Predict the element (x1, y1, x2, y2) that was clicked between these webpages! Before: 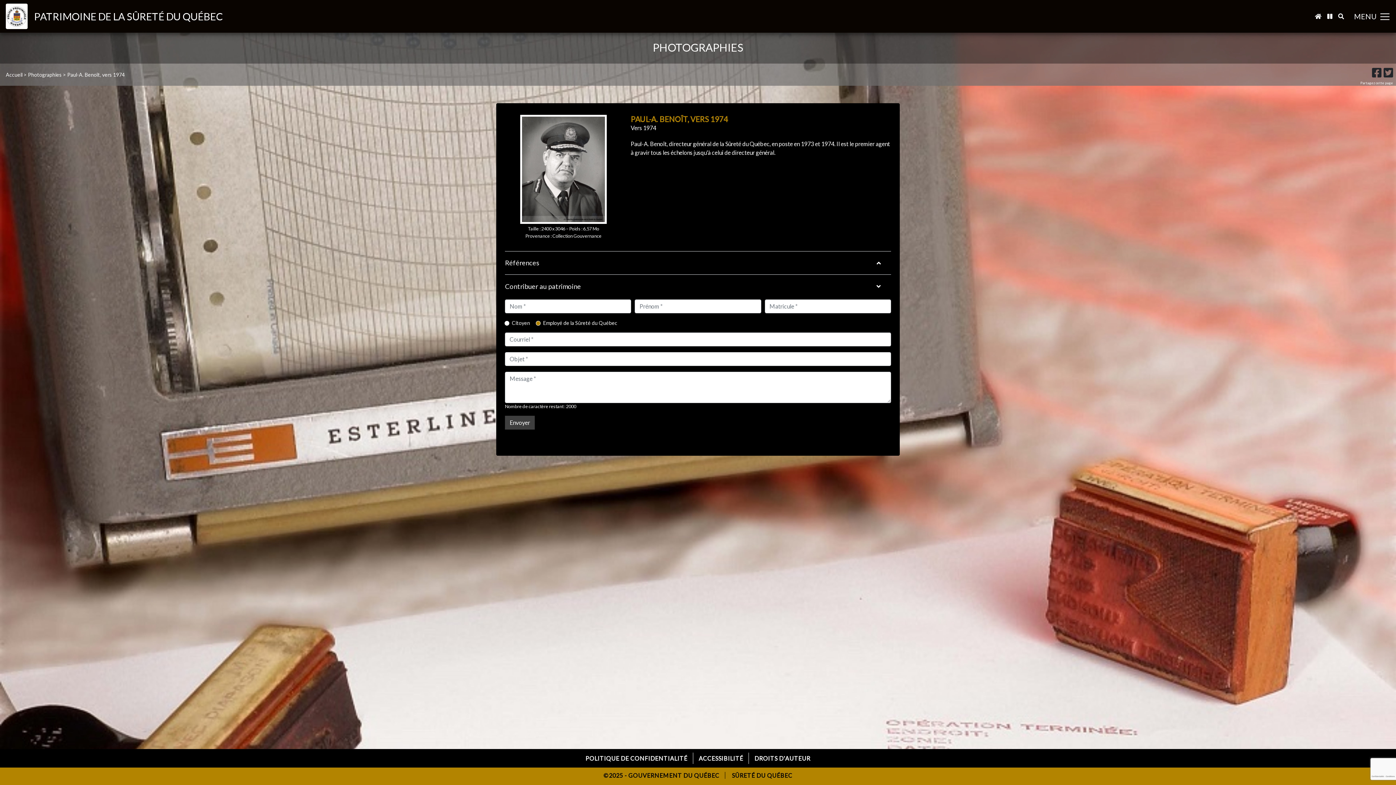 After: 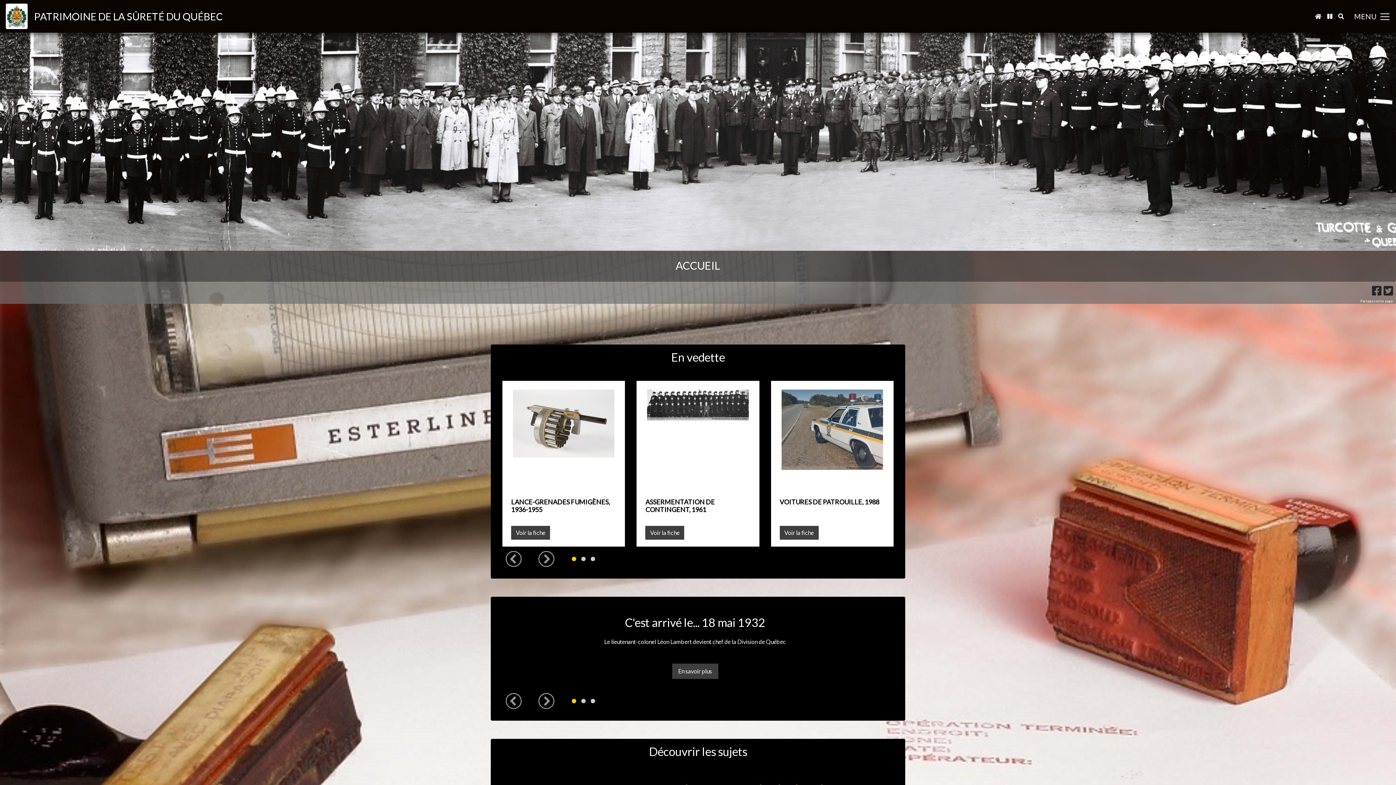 Action: bbox: (1312, 9, 1324, 23)